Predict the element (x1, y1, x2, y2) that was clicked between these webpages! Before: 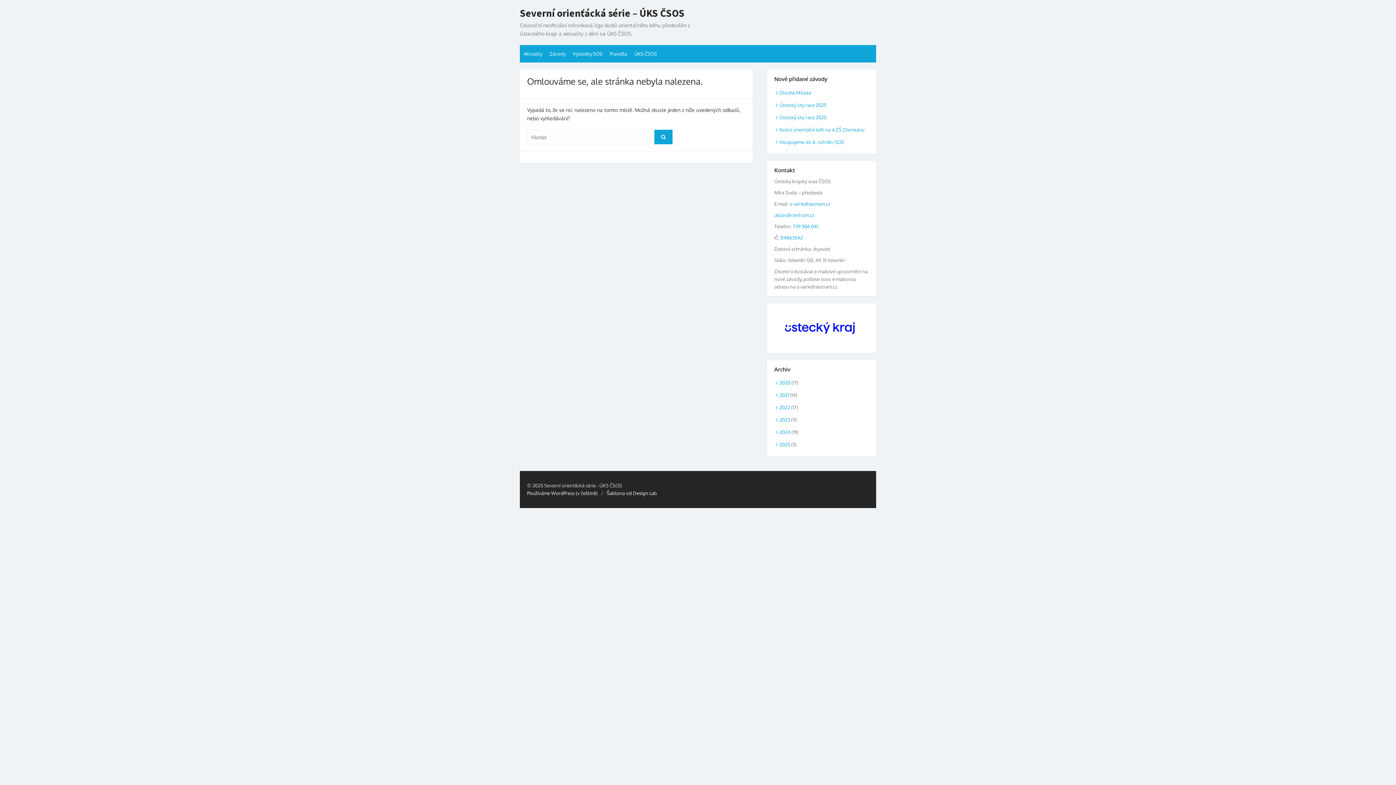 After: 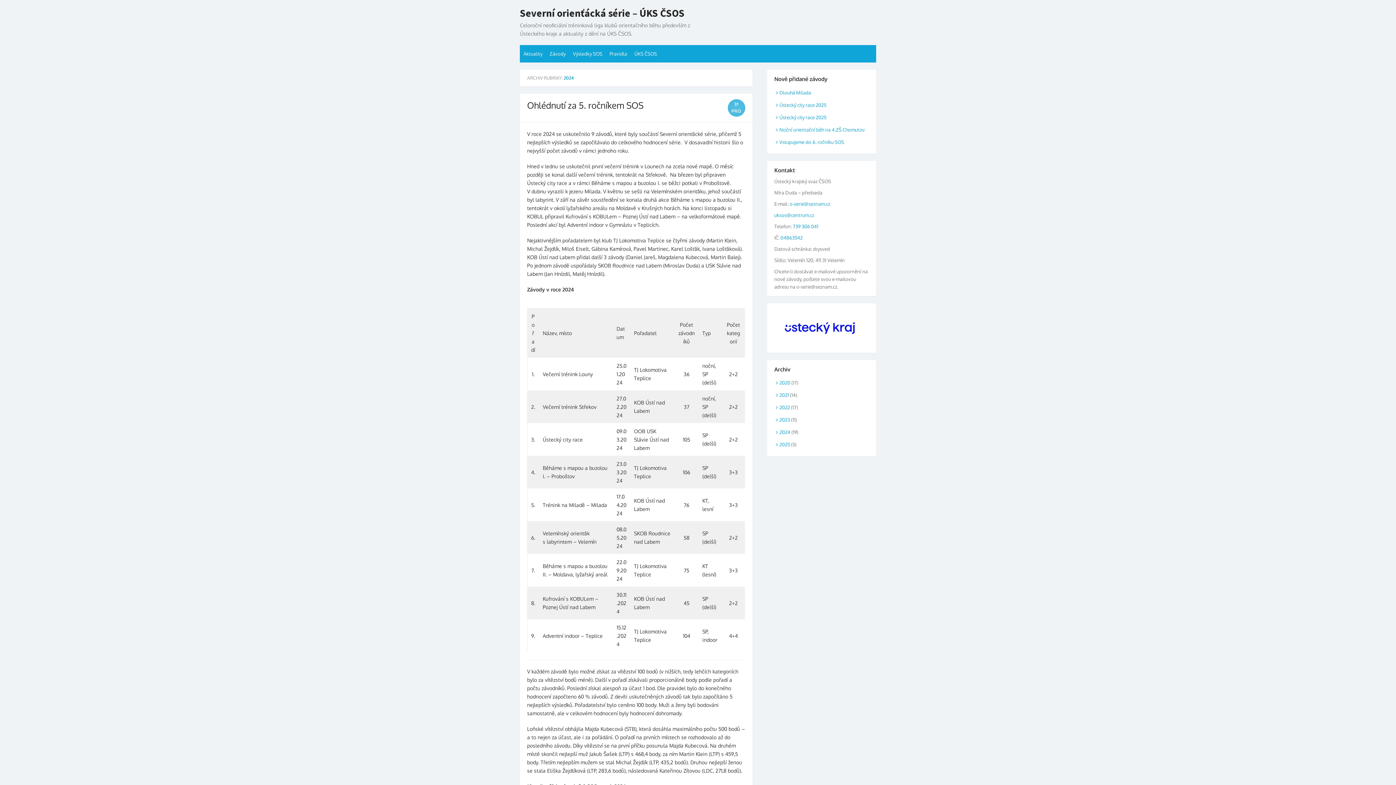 Action: label: 2024 bbox: (774, 429, 790, 435)